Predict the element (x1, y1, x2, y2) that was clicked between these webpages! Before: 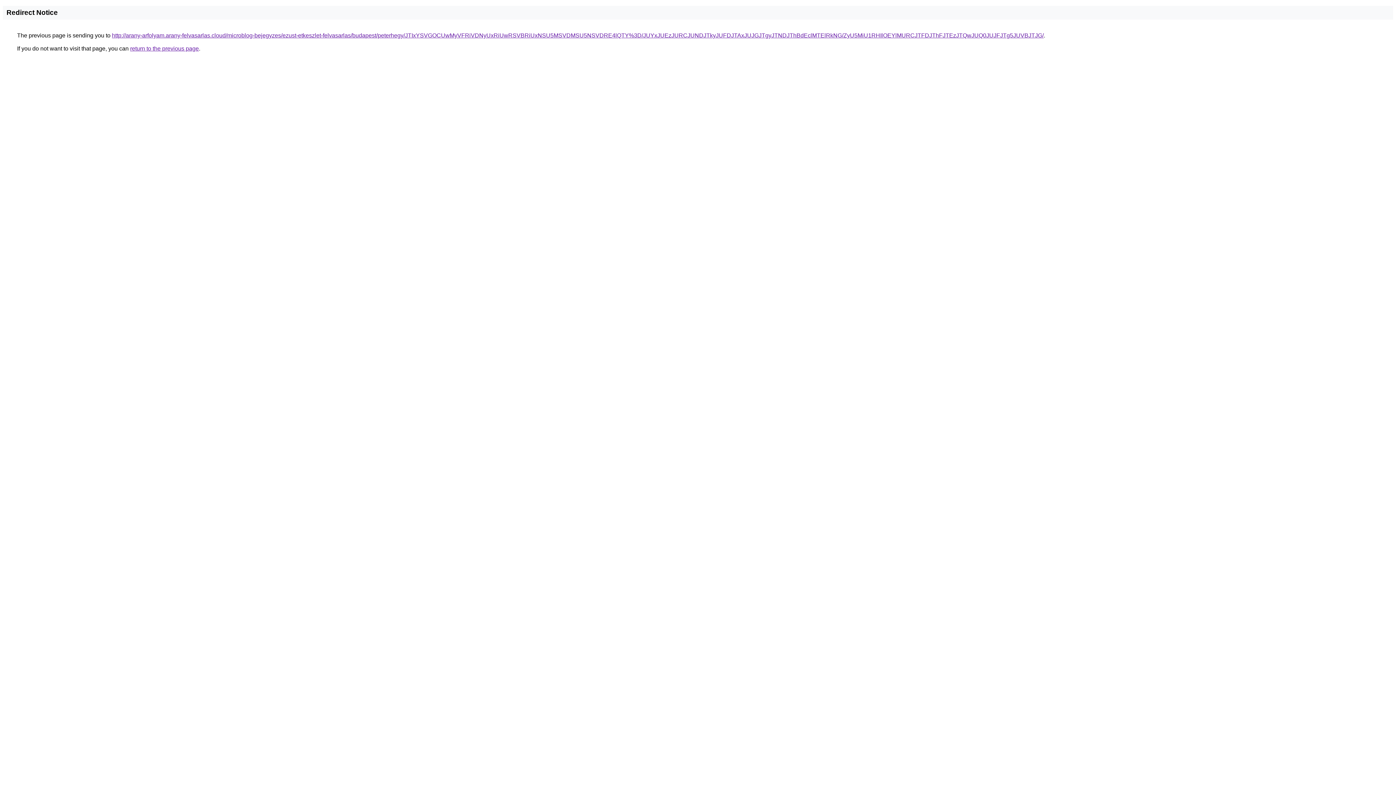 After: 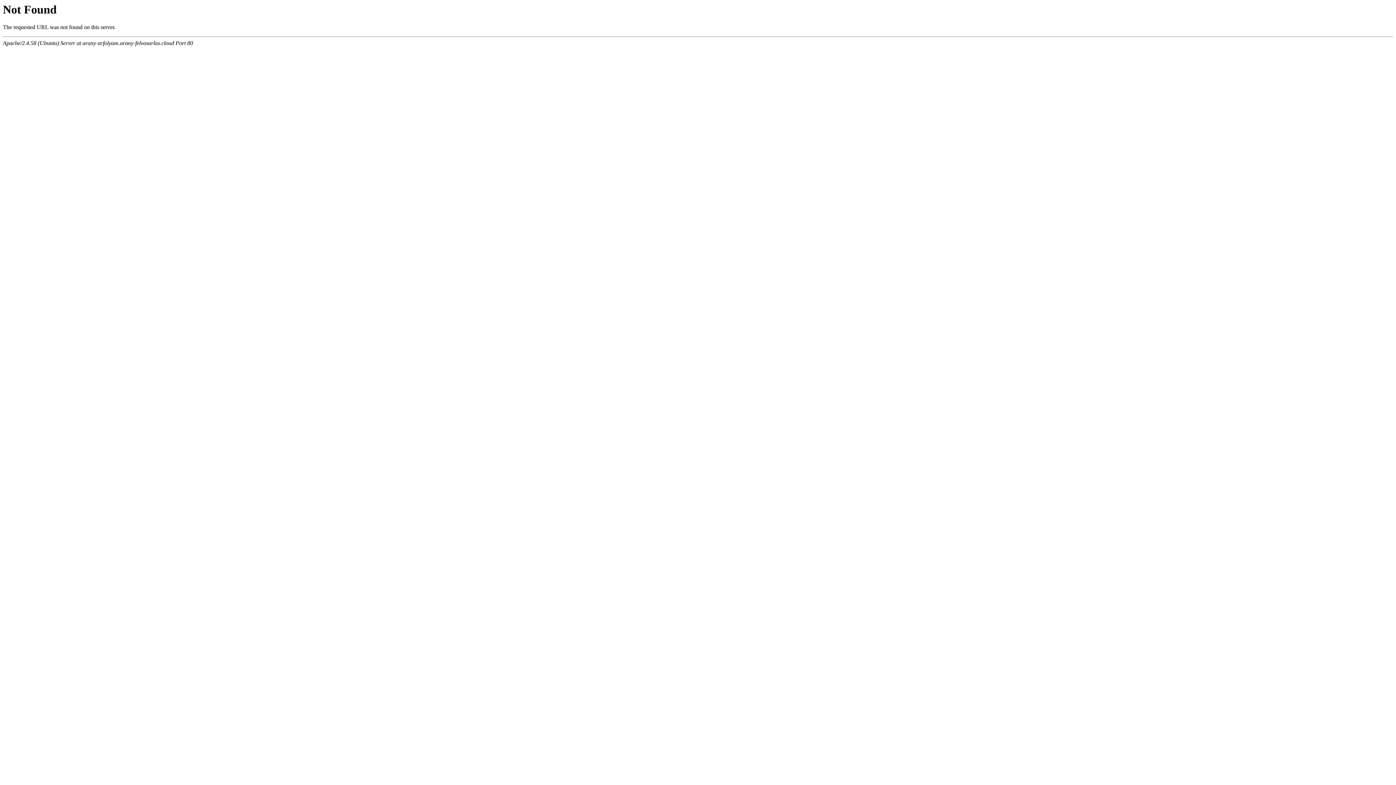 Action: label: http://arany-arfolyam.arany-felvasarlas.cloud/microblog-bejegyzes/ezust-etkeszlet-felvasarlas/budapest/peterhegy/JTIxYSVGOCUwMyVFRiVDNyUxRiUwRSVBRiUxNSU5MSVDMSU5NSVDRE4lQTY%3D/JUYxJUEzJURCJUNDJTkyJUFDJTAxJUJGJTgyJTNDJThBdEclMTElRkNG/ZyU5MiU1RHIlOEYlMURCJTFDJThFJTEzJTQwJUQ0JUJFJTg5JUVBJTJG/ bbox: (112, 32, 1044, 38)